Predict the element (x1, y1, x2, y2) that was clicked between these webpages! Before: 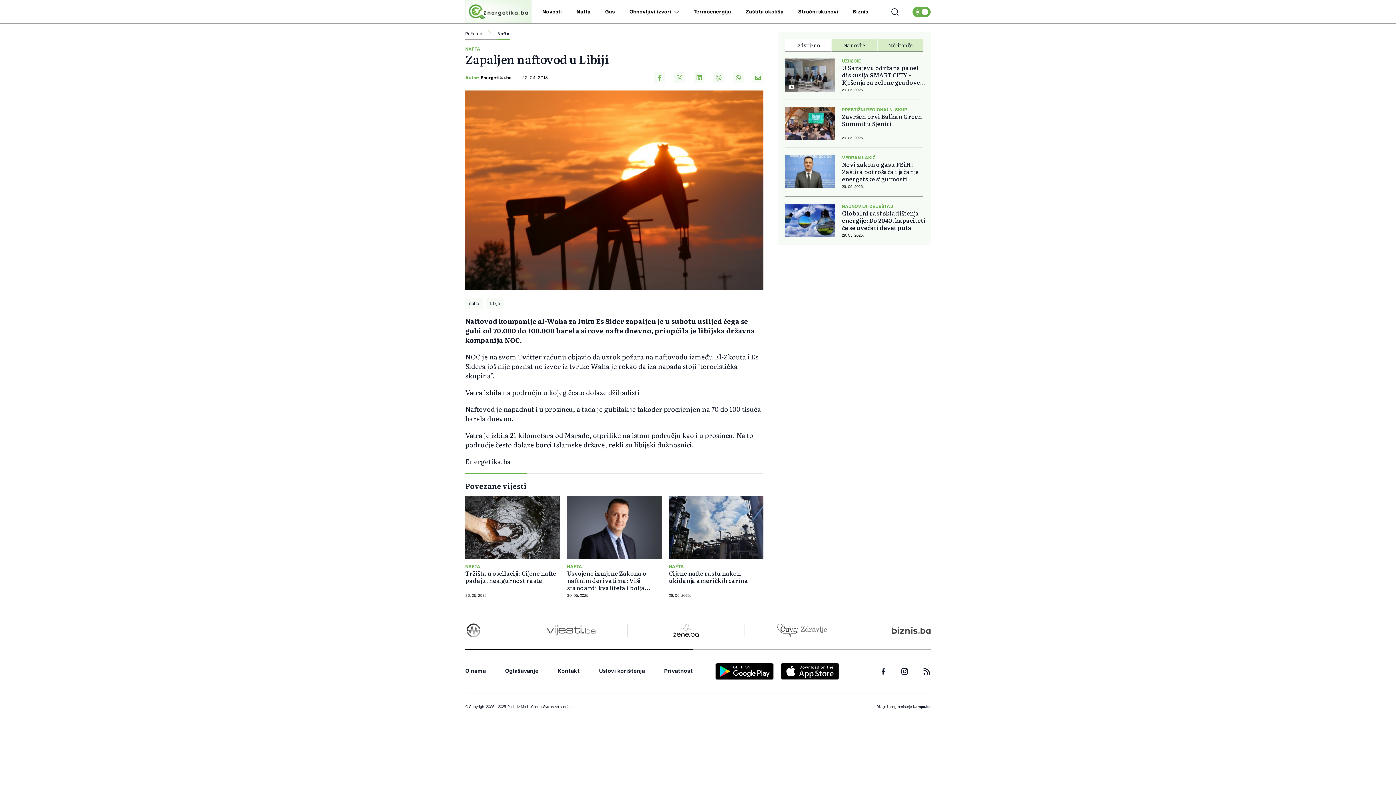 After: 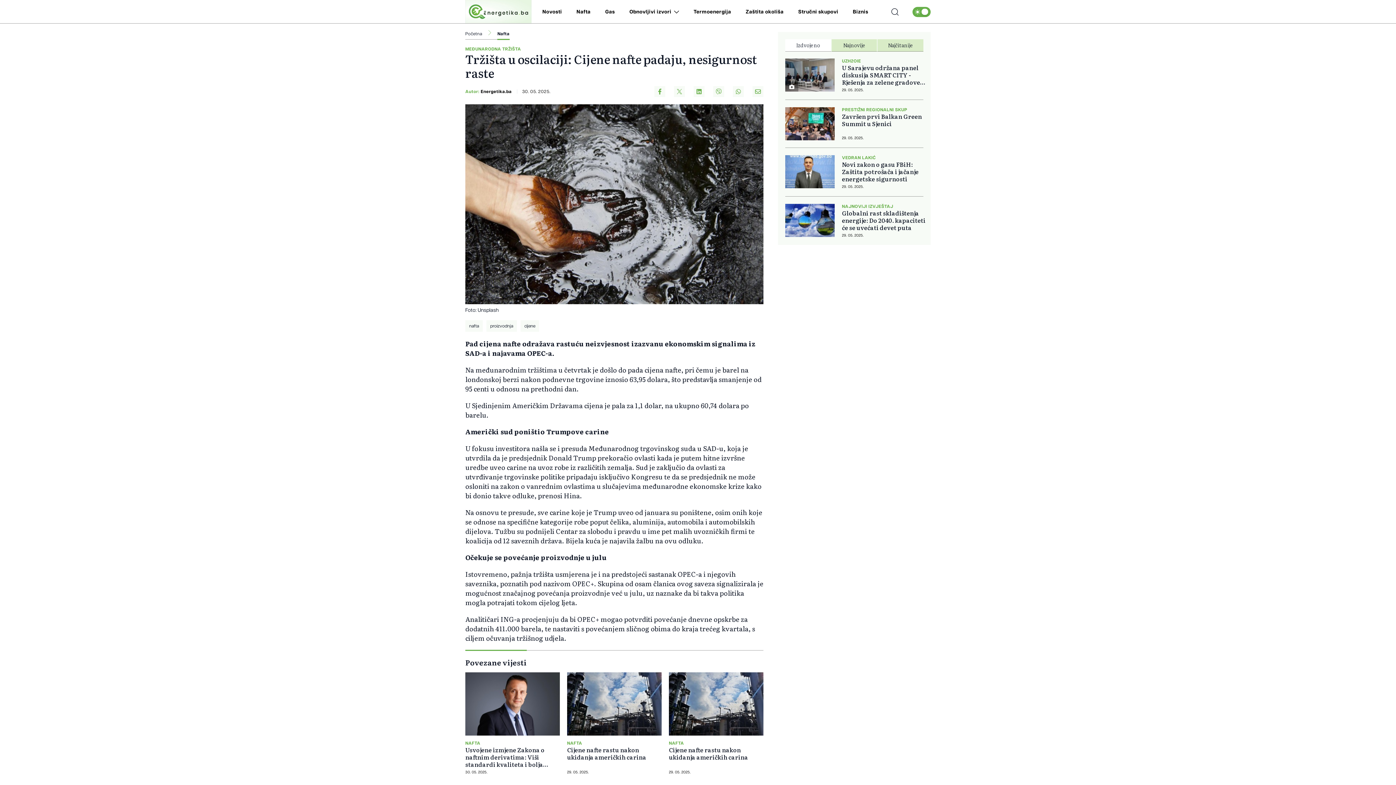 Action: label: Tržišta u oscilaciji: Cijene nafte padaju, nesigurnost raste bbox: (465, 569, 560, 584)